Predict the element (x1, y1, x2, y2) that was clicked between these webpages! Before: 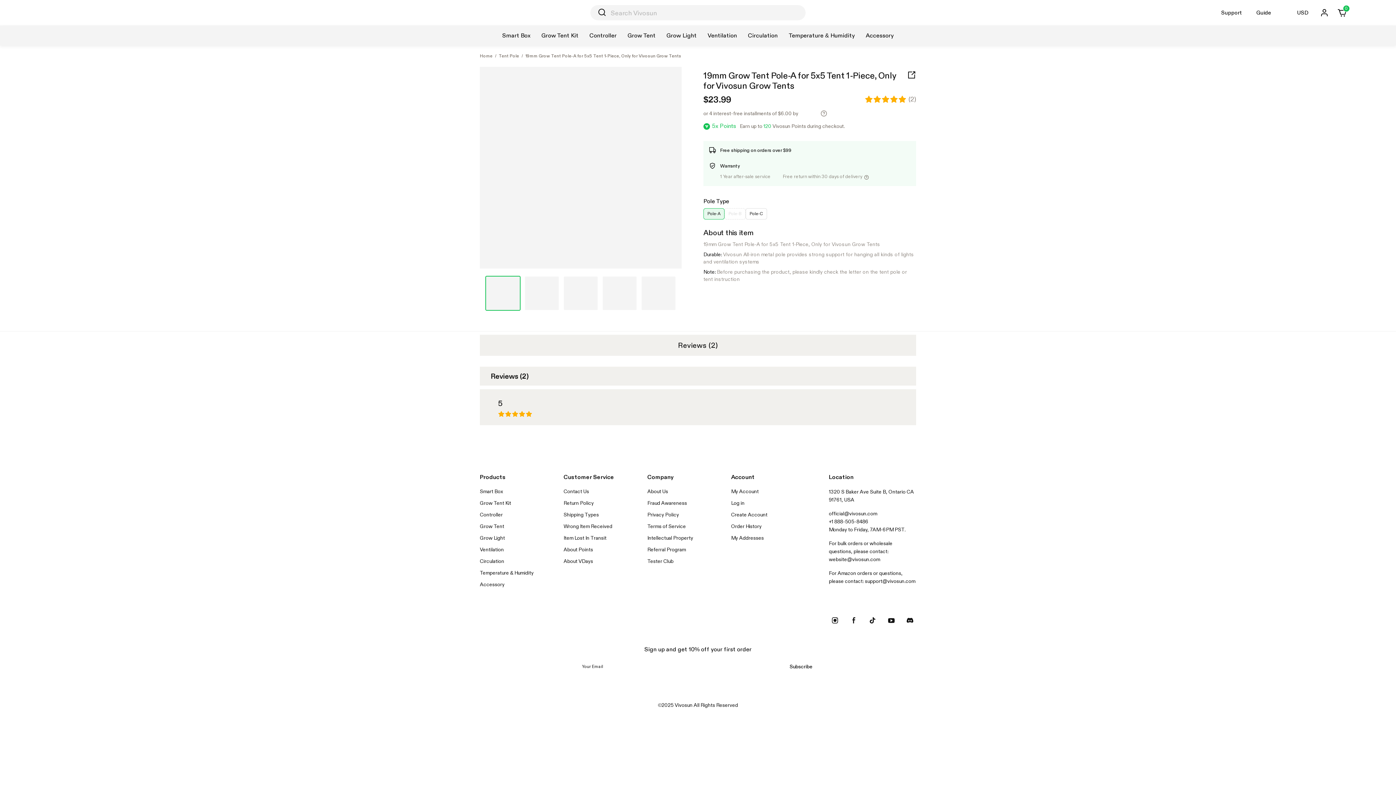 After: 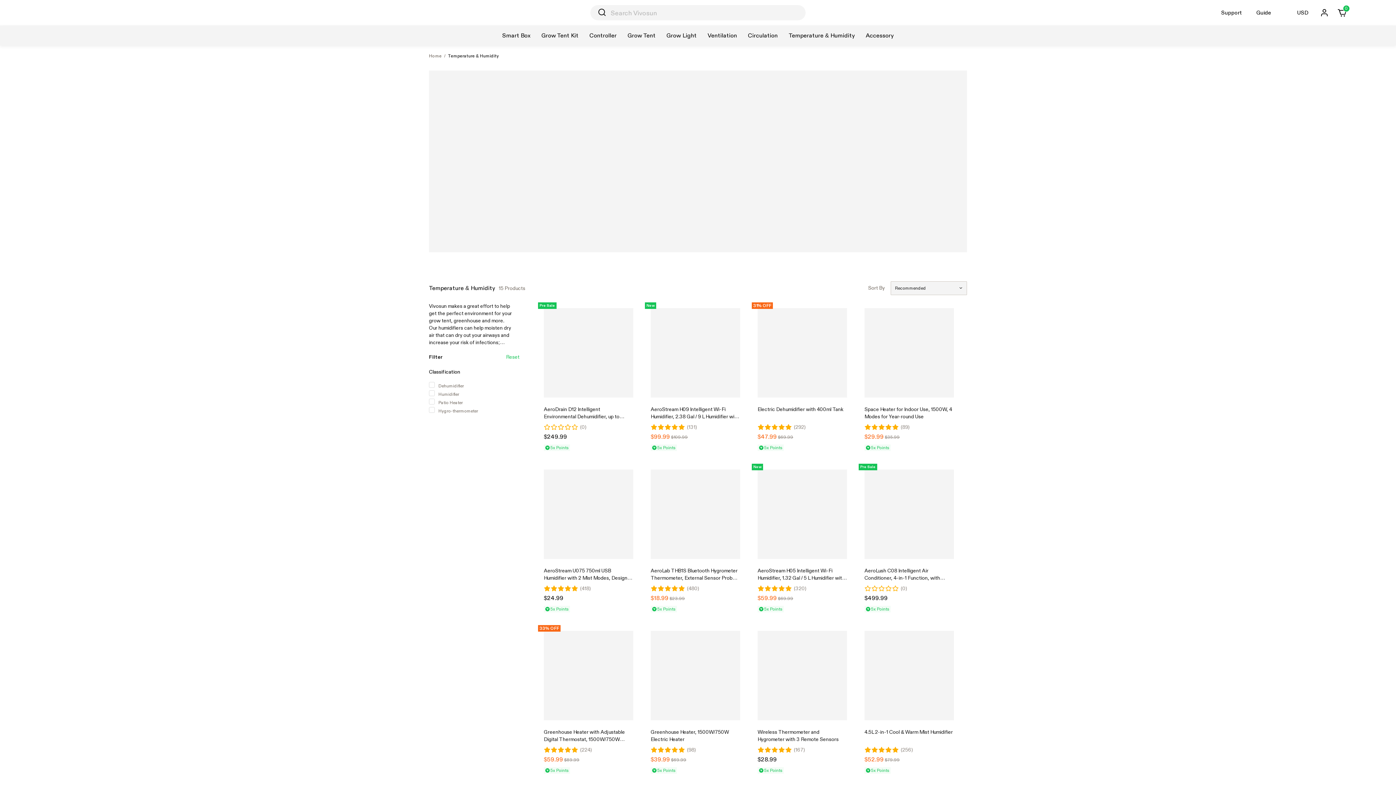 Action: label: Temperature & Humidity bbox: (480, 570, 533, 576)